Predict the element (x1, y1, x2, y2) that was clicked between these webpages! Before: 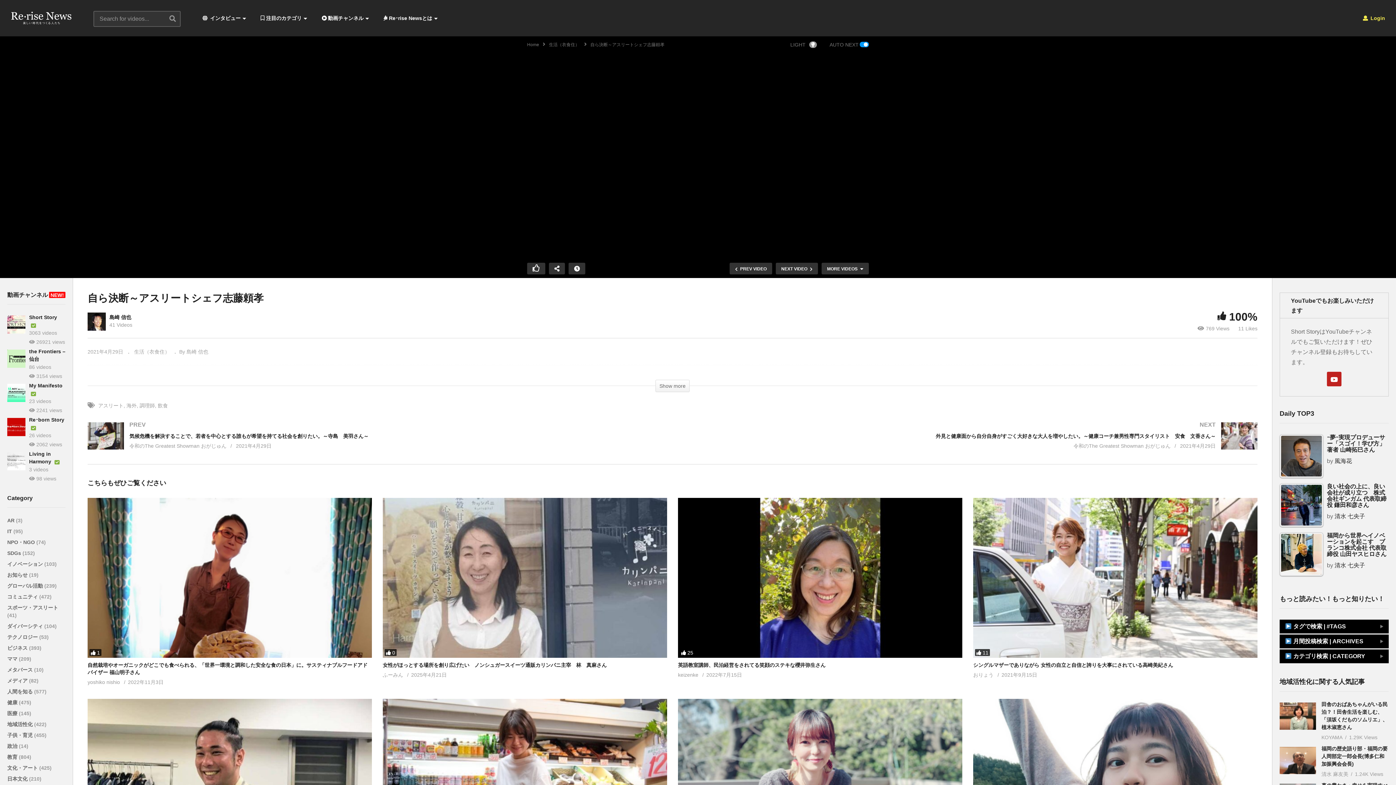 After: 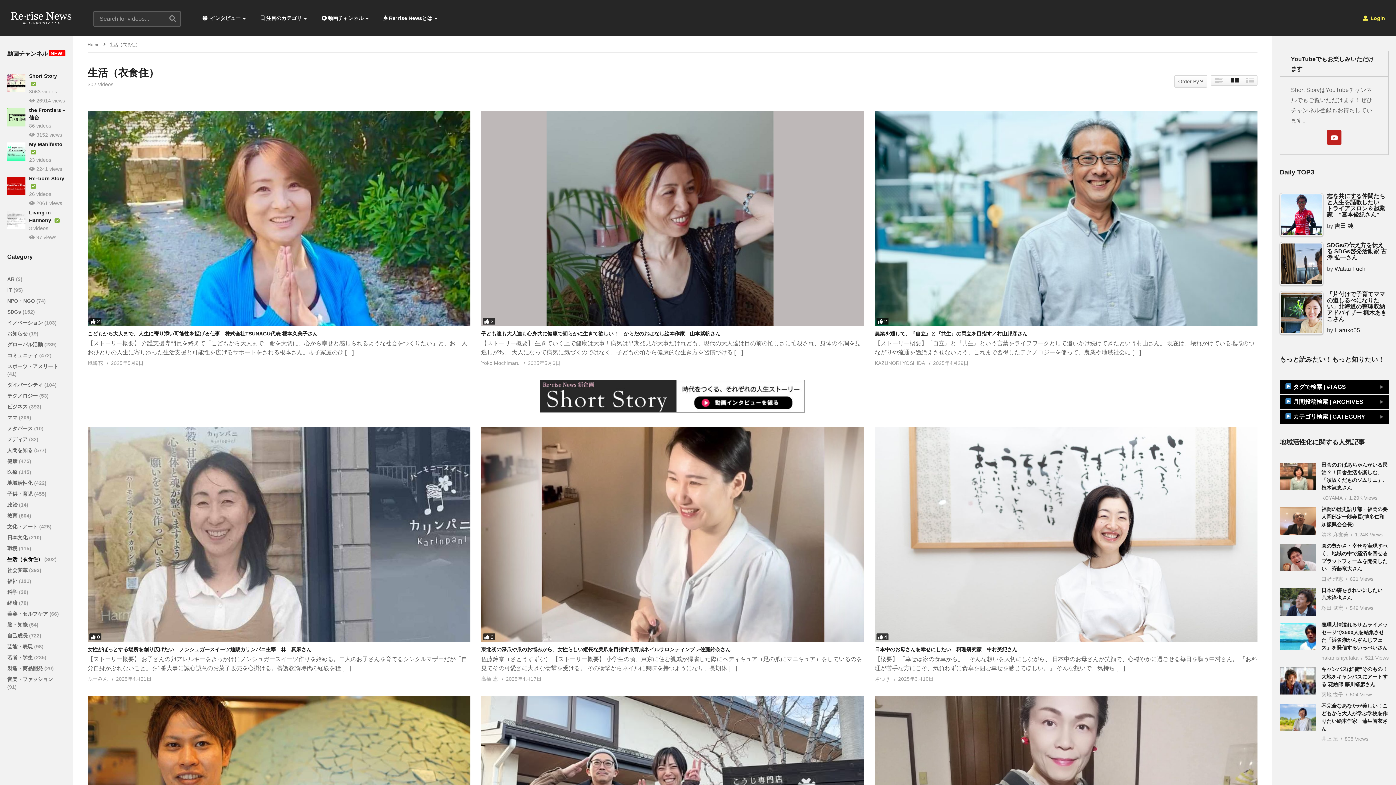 Action: bbox: (549, 42, 579, 47) label: 生活（衣食住）